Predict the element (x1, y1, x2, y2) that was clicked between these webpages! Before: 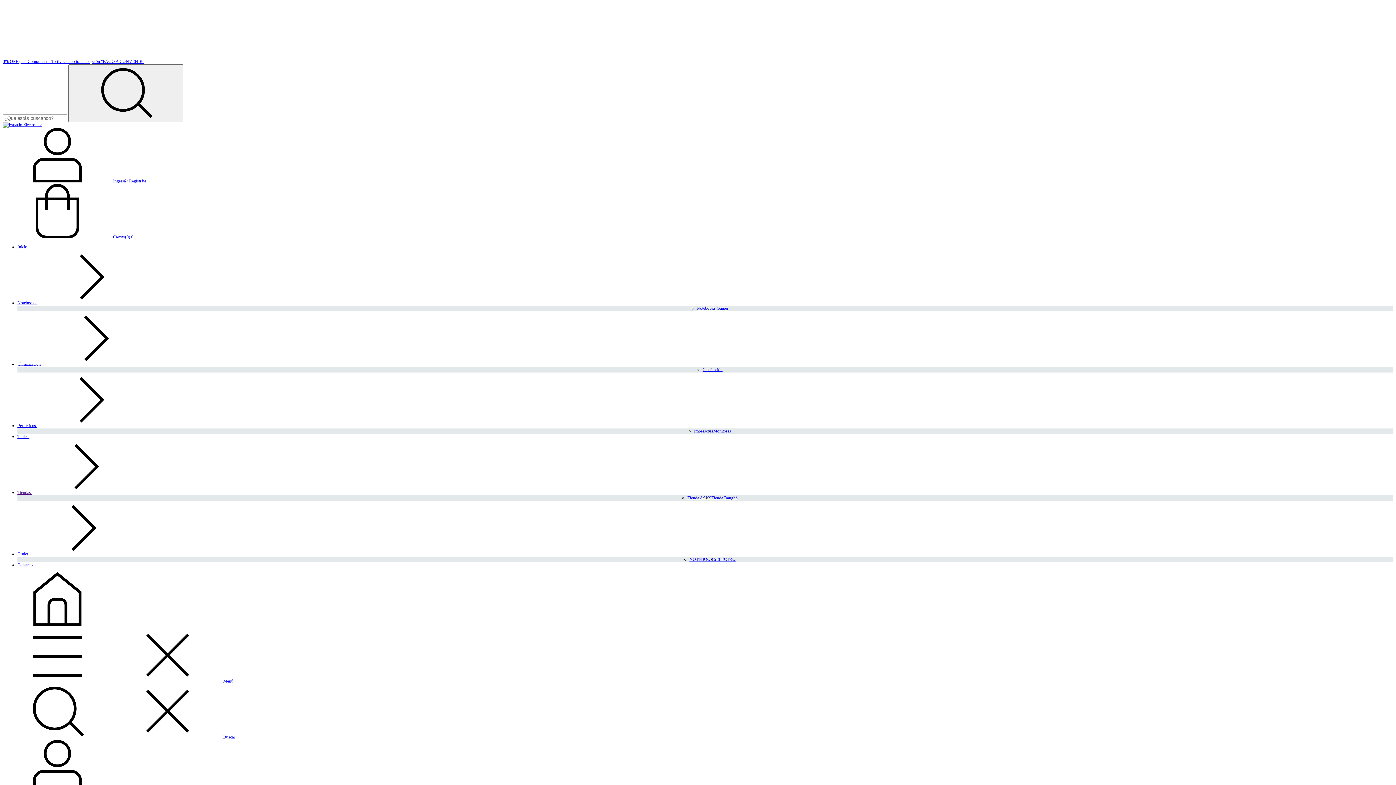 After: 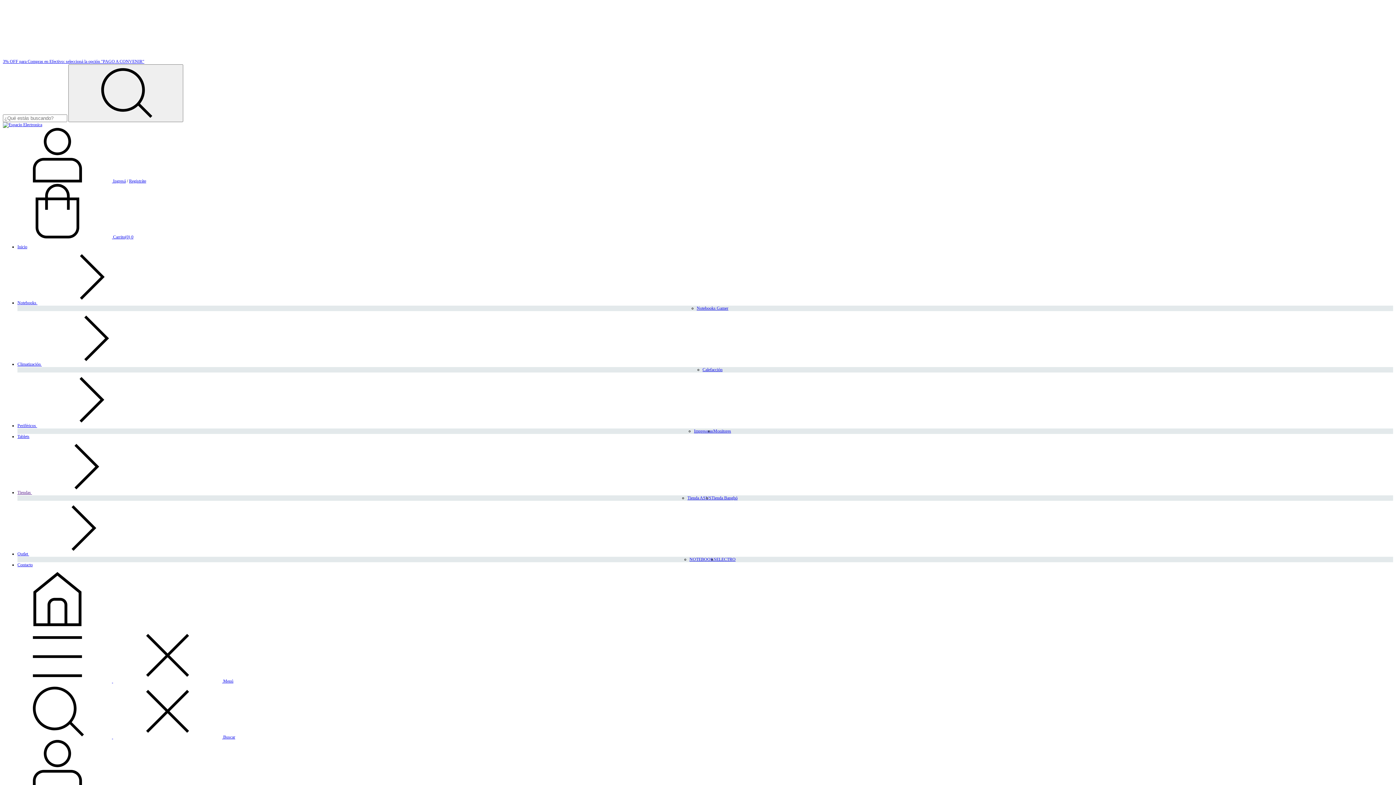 Action: label: Tienda Banghó bbox: (711, 495, 737, 500)